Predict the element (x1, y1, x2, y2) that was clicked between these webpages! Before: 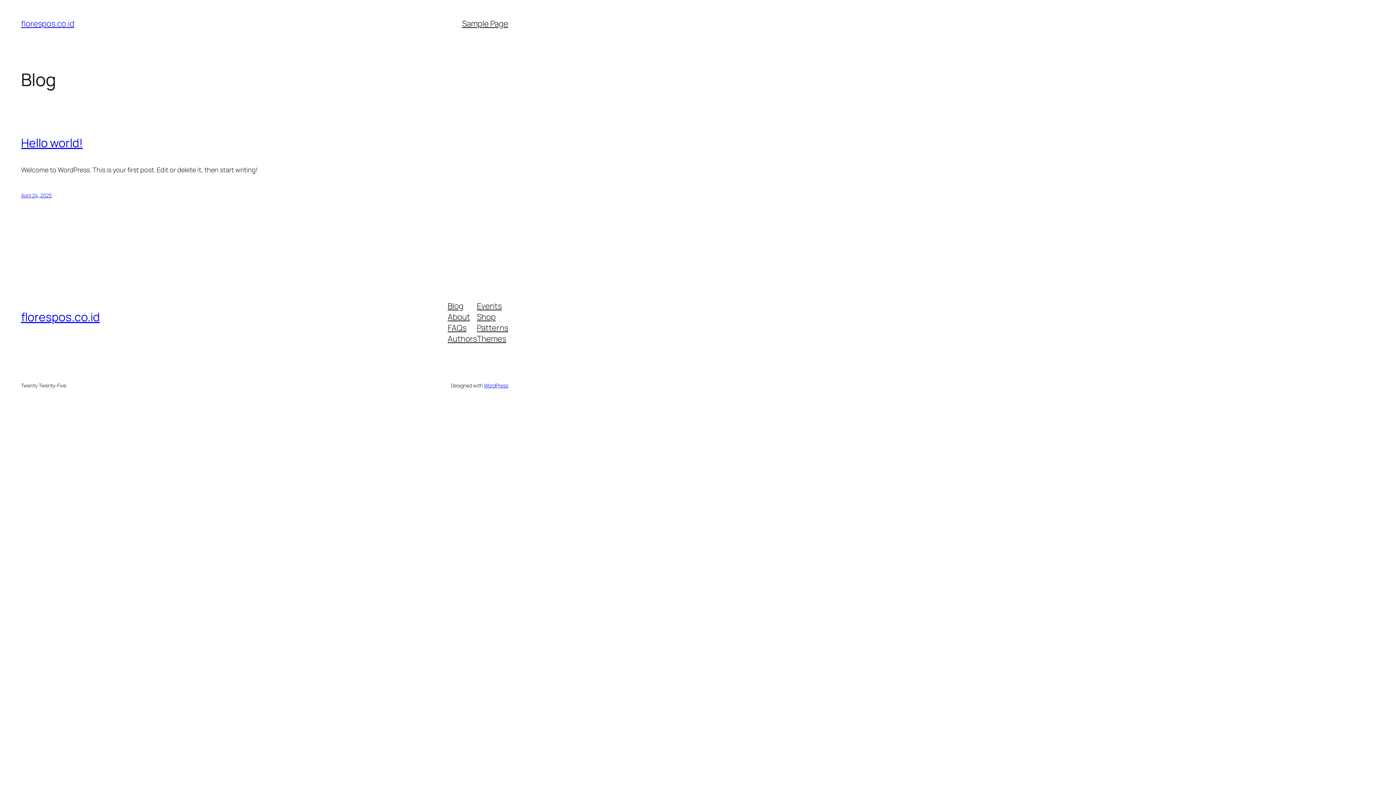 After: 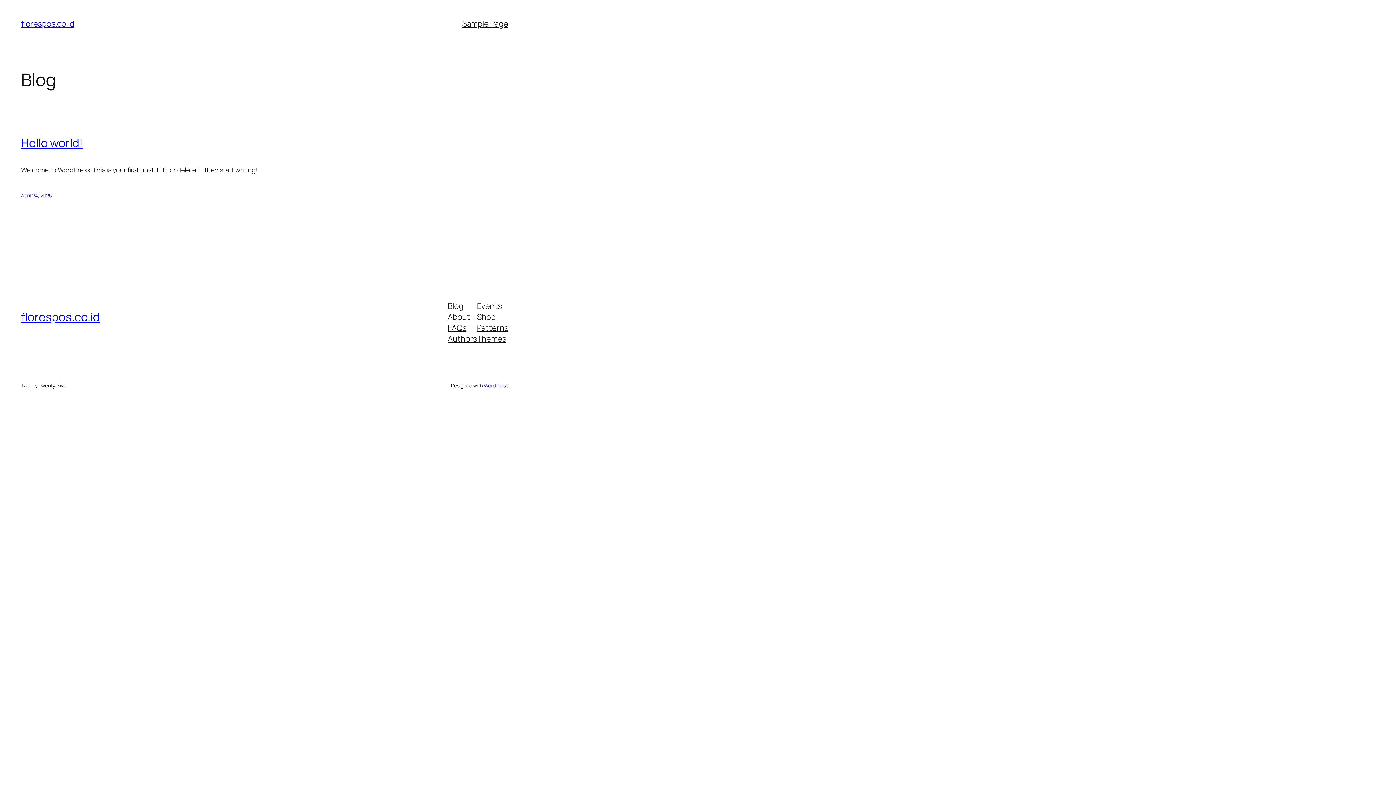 Action: bbox: (447, 333, 477, 344) label: Authors